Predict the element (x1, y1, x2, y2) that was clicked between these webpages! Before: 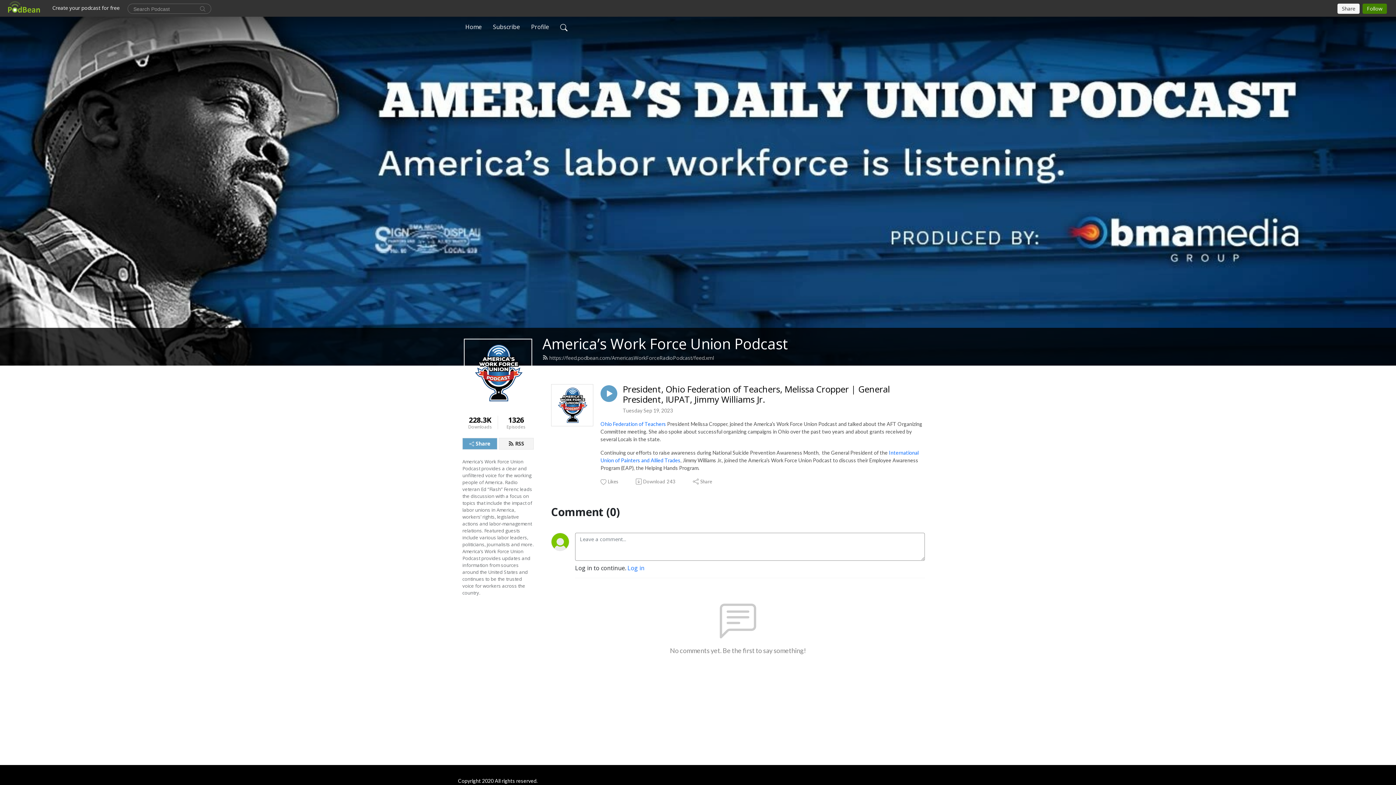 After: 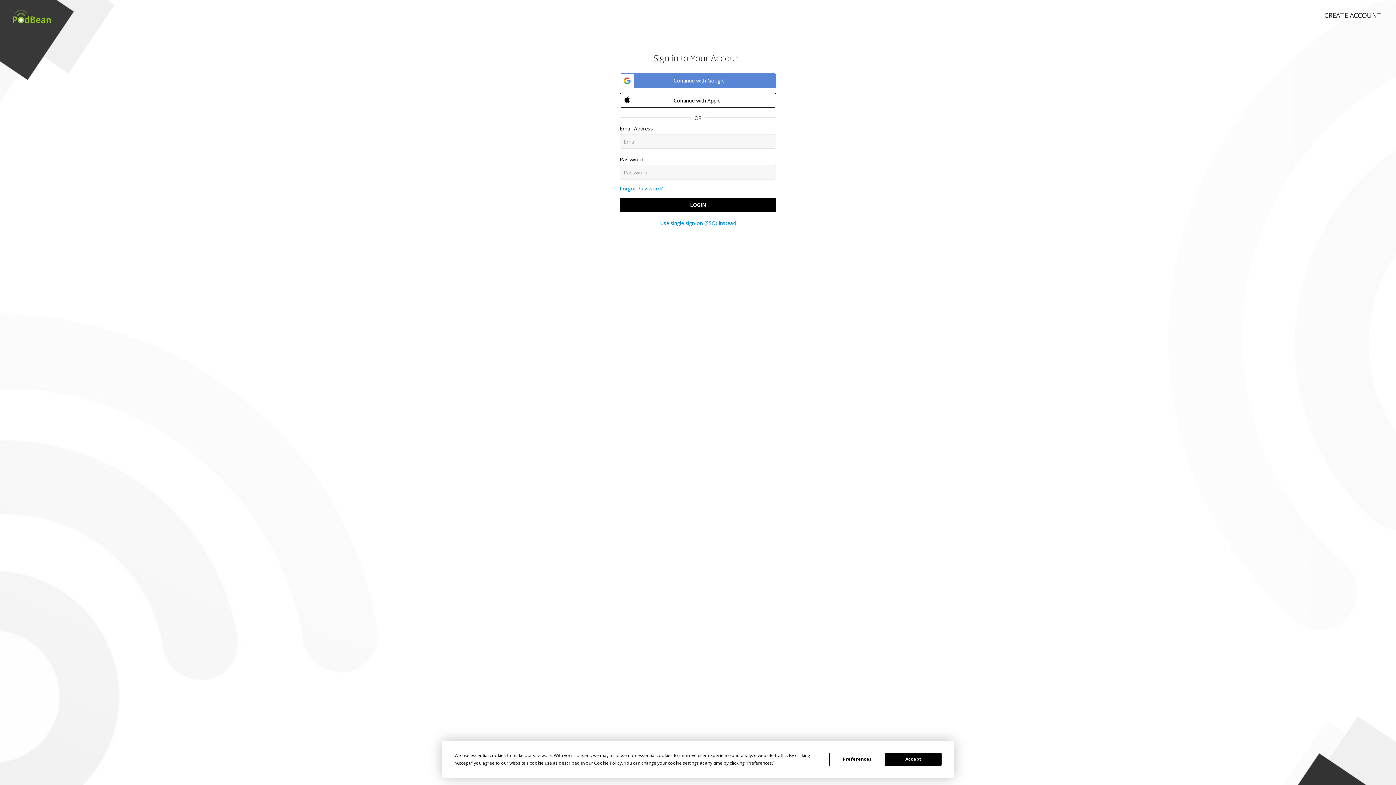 Action: label: Likes bbox: (600, 478, 619, 485)